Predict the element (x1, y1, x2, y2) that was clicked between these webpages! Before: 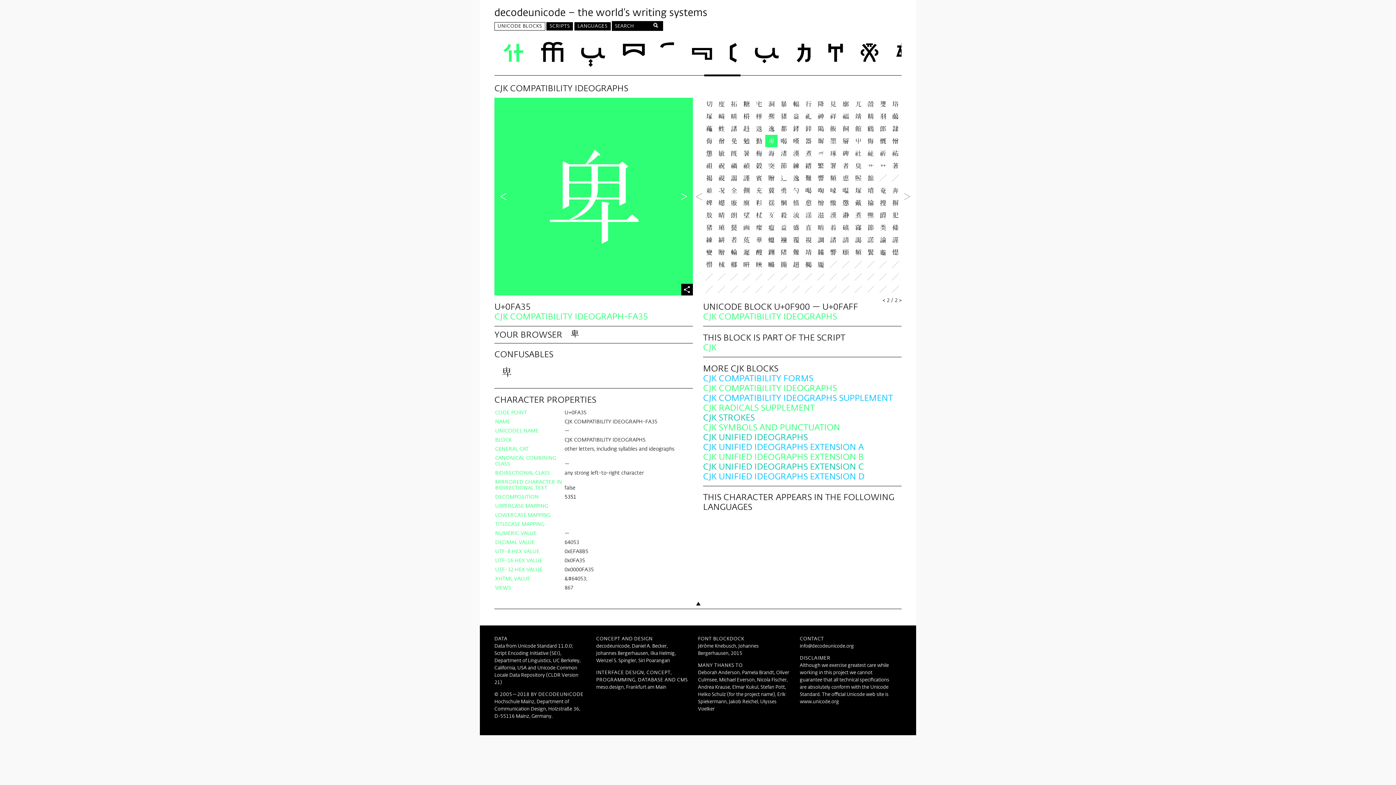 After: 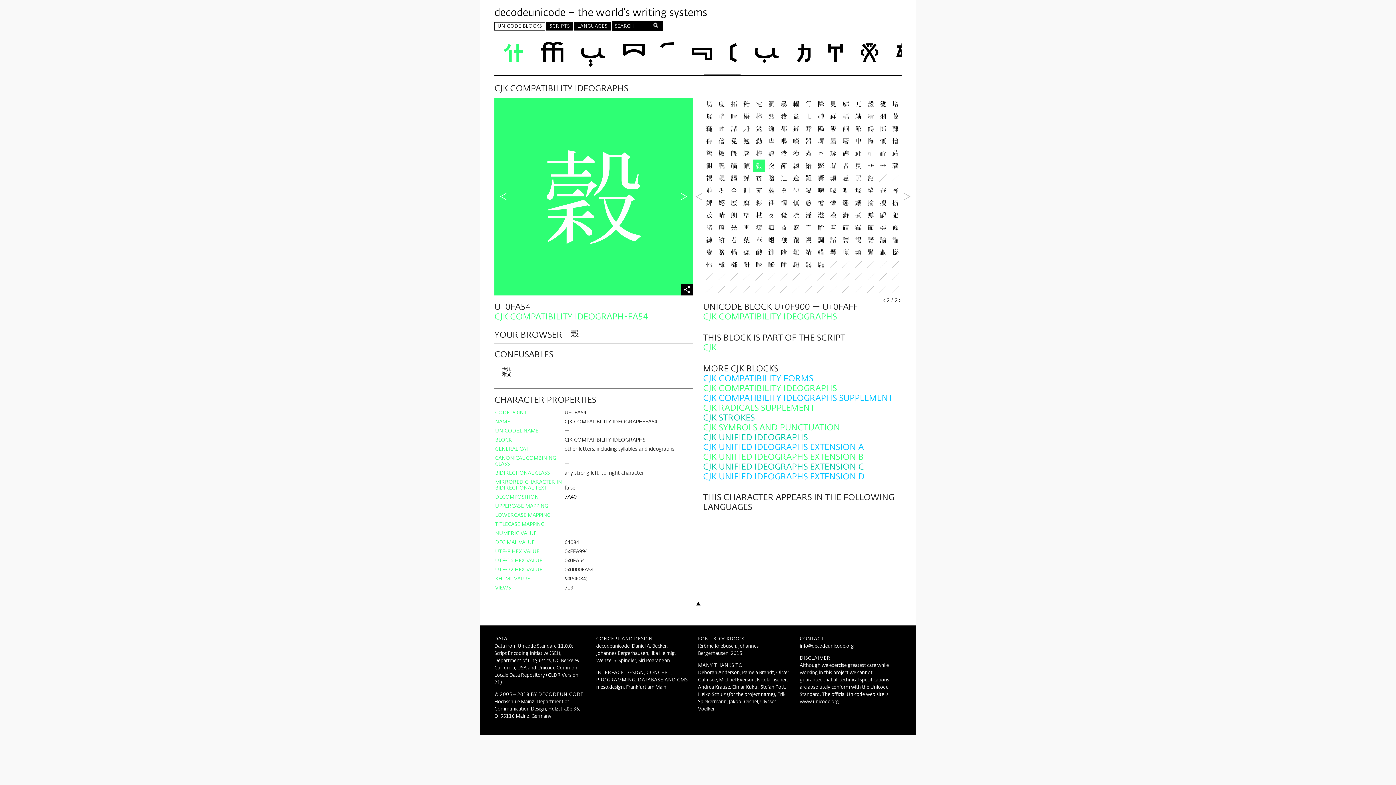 Action: bbox: (752, 159, 765, 172)